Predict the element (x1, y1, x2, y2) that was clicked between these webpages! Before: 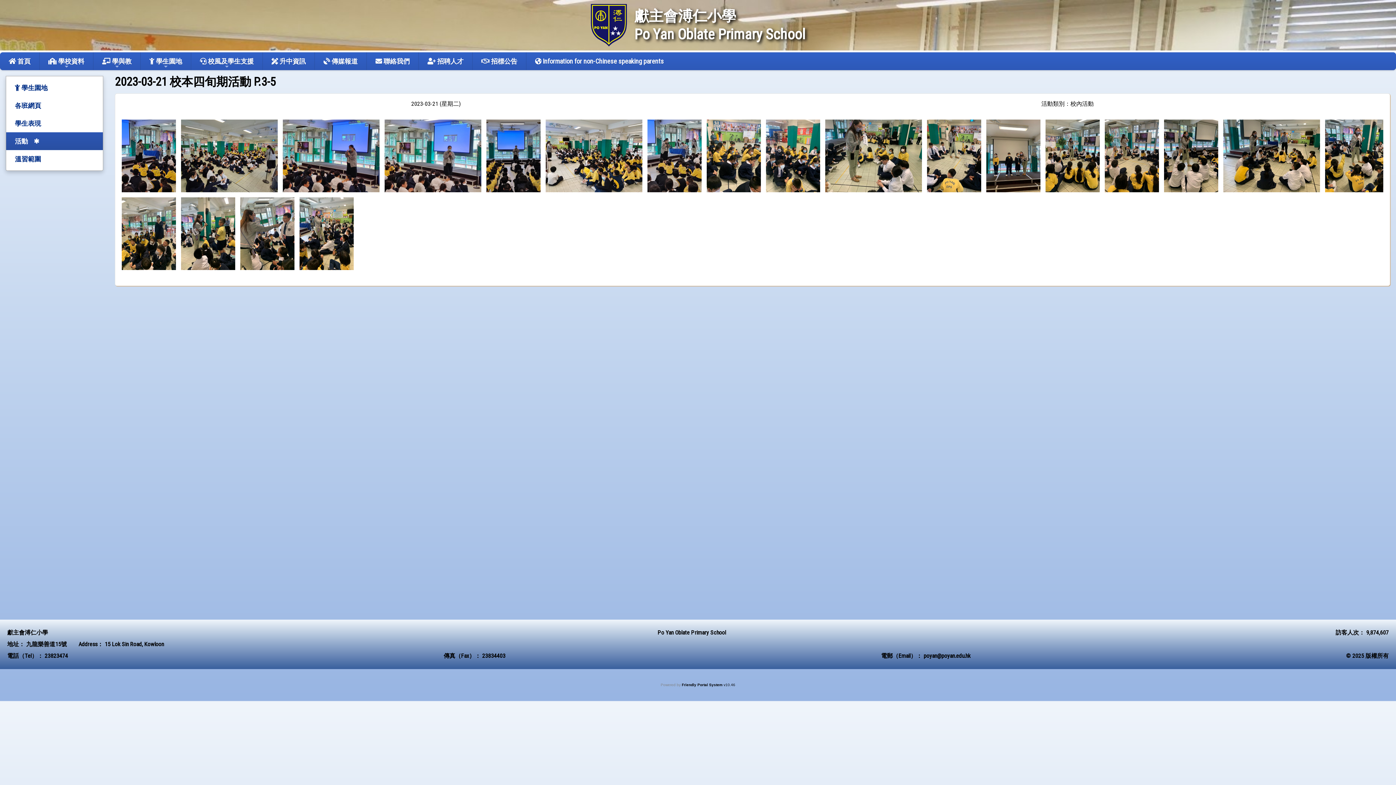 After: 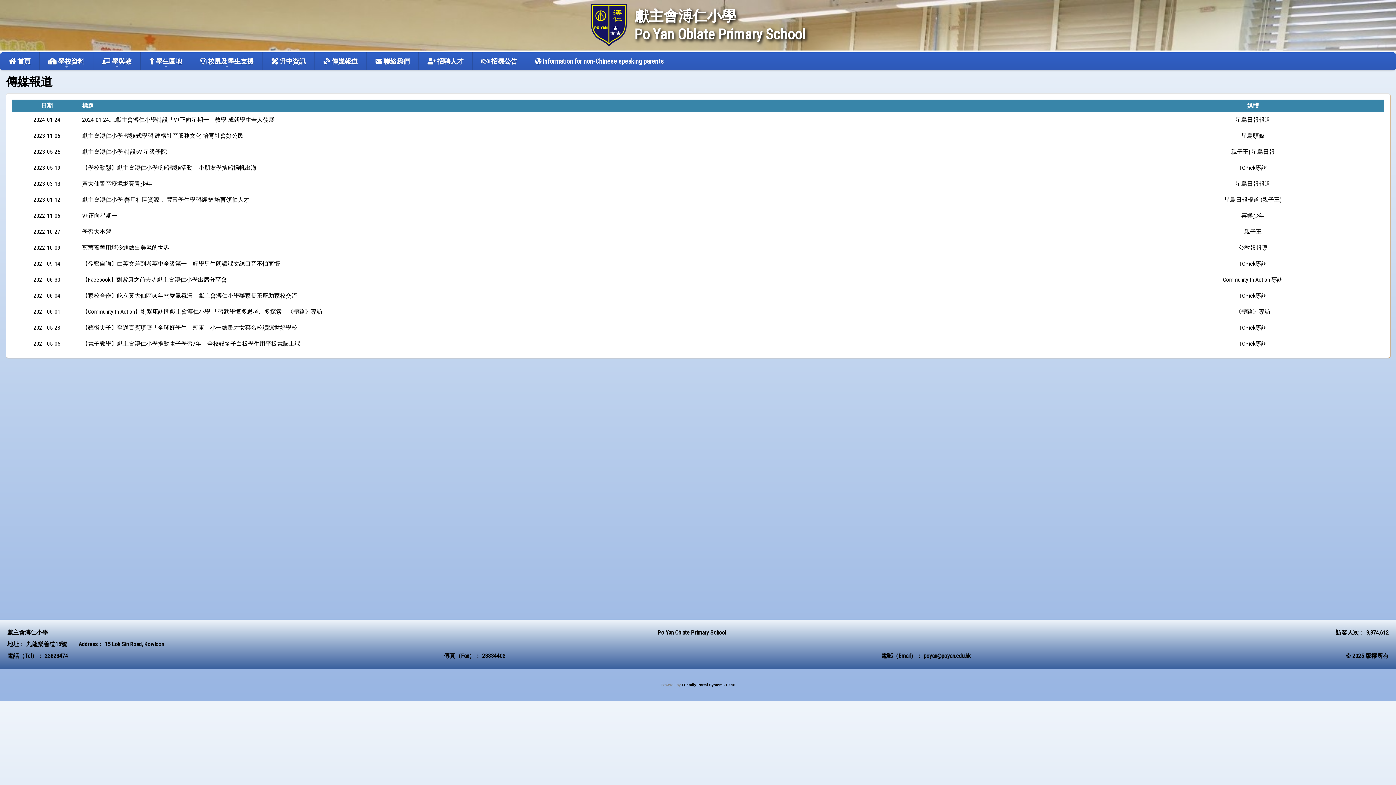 Action: bbox: (314, 52, 366, 70) label:  傳媒報道